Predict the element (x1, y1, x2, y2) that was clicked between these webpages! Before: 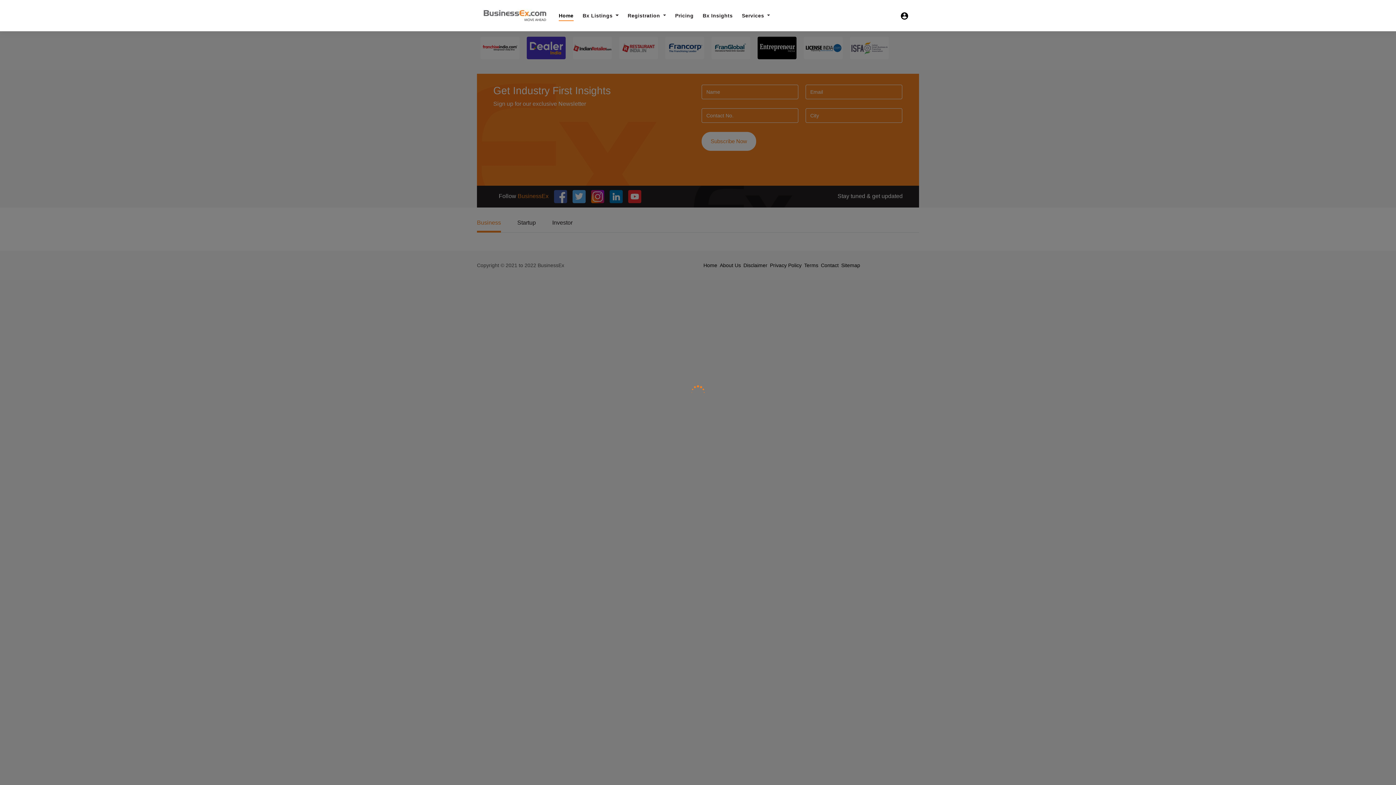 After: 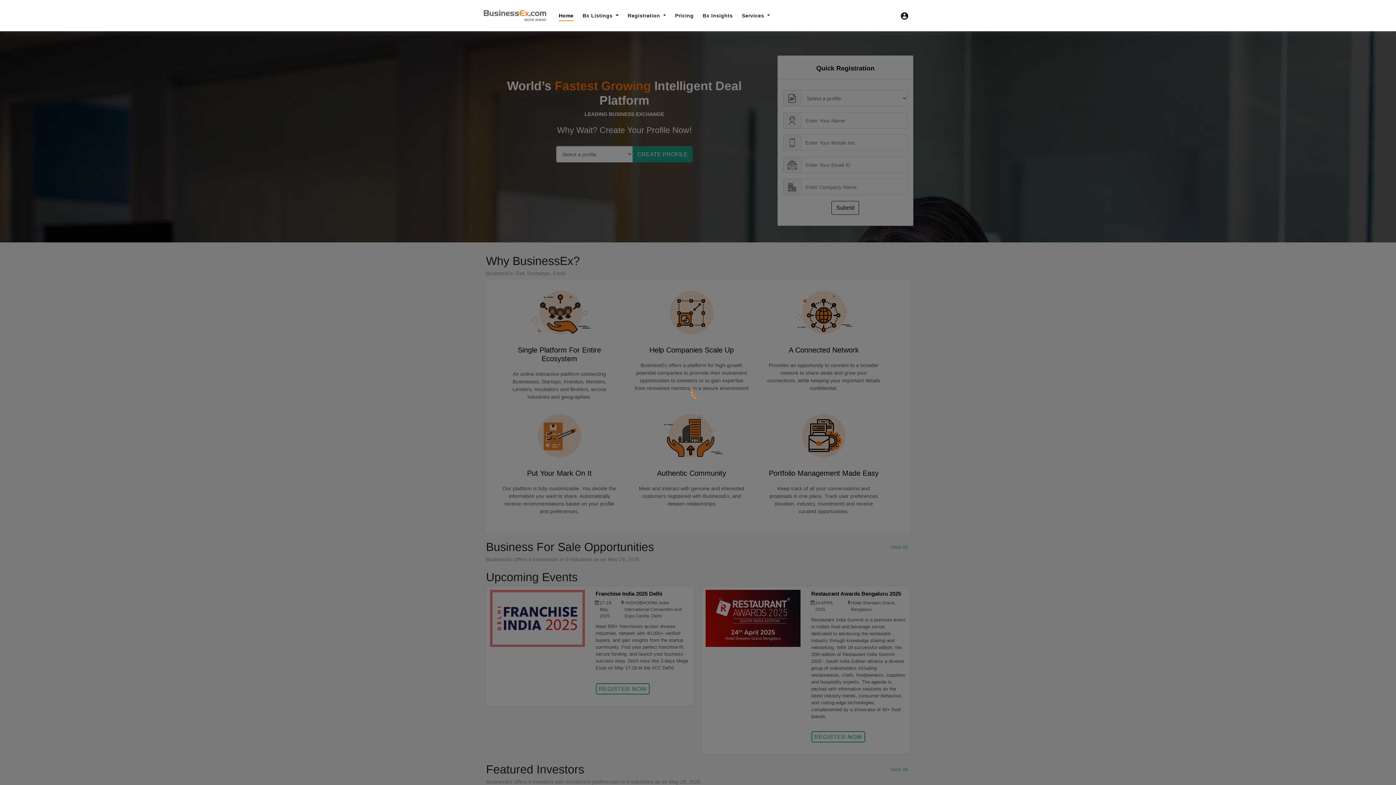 Action: bbox: (558, 8, 573, 22) label: Home